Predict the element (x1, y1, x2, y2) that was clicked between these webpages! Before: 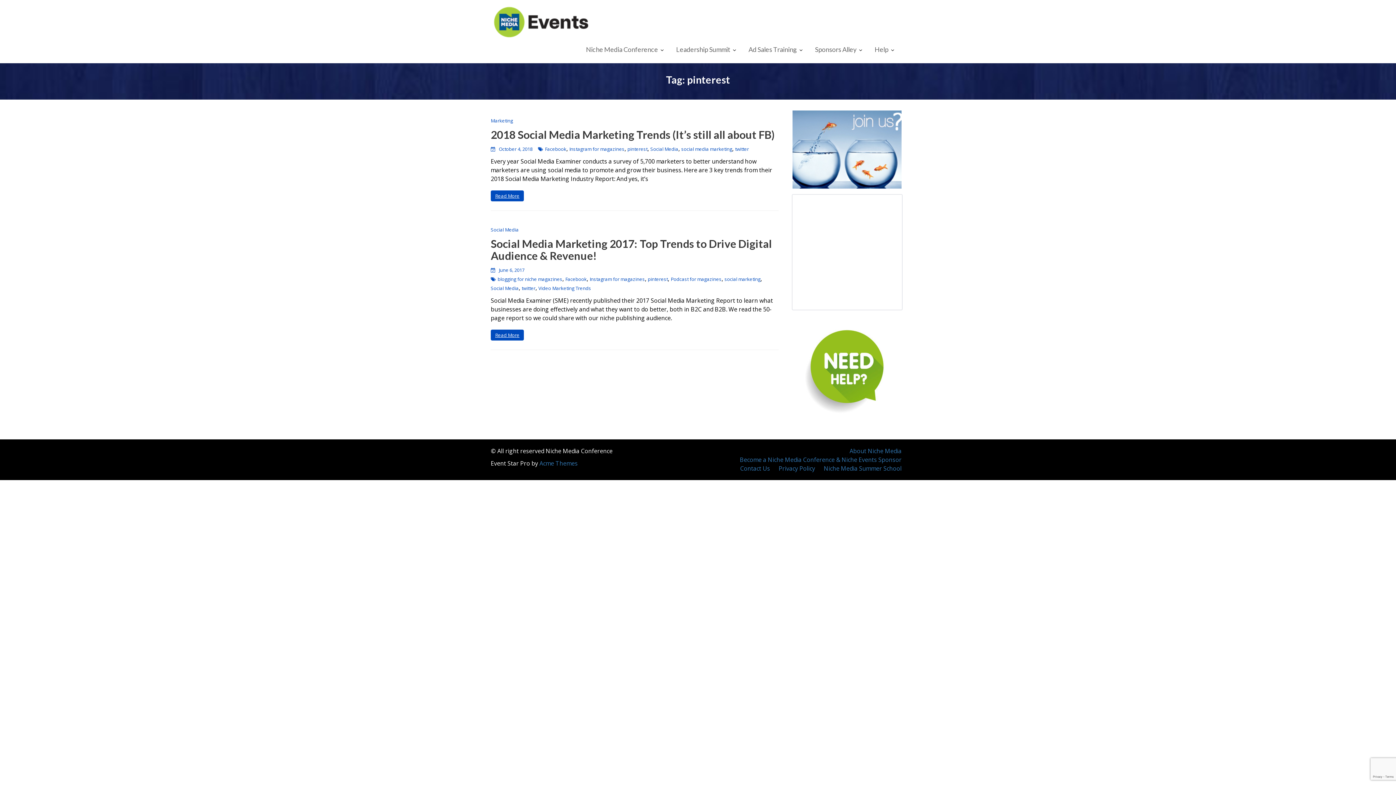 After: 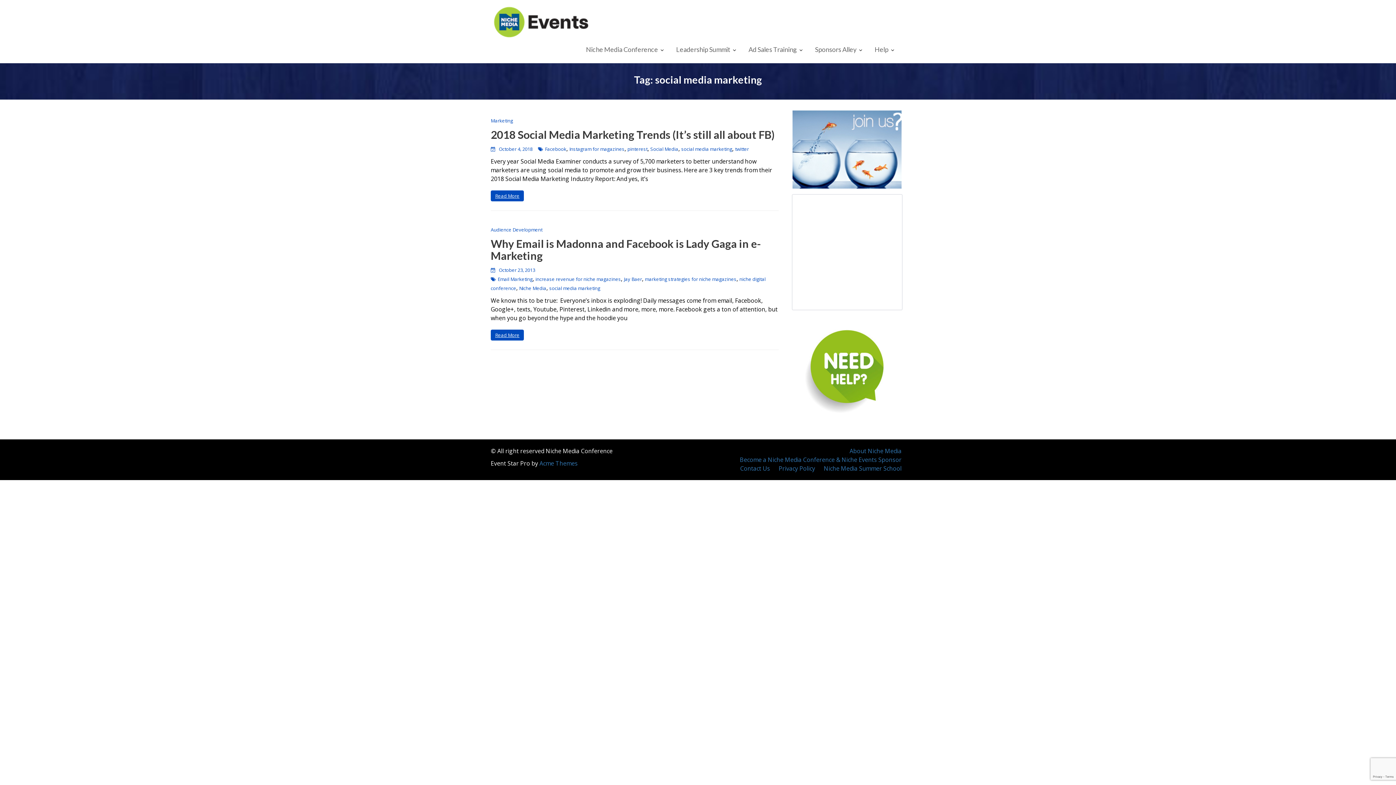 Action: bbox: (681, 145, 732, 152) label: social media marketing